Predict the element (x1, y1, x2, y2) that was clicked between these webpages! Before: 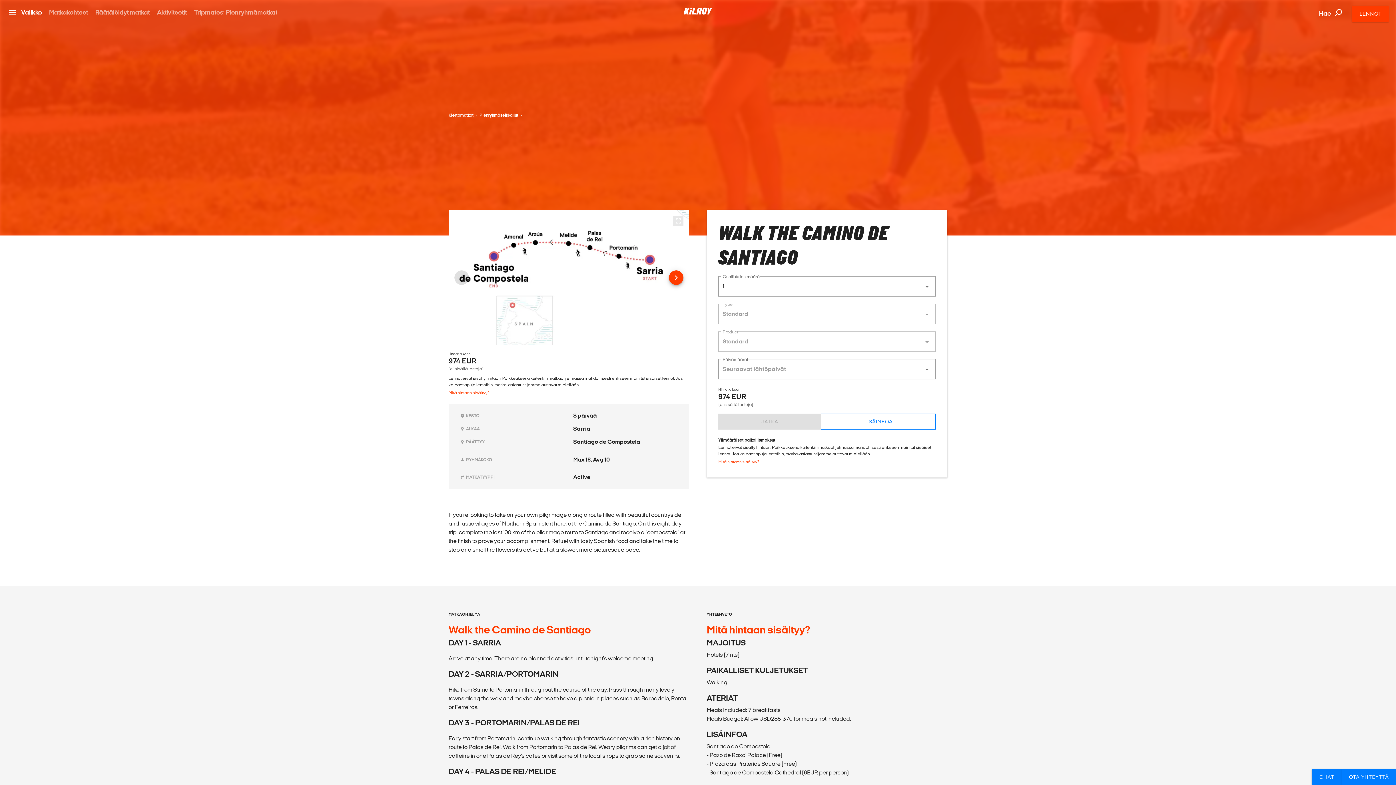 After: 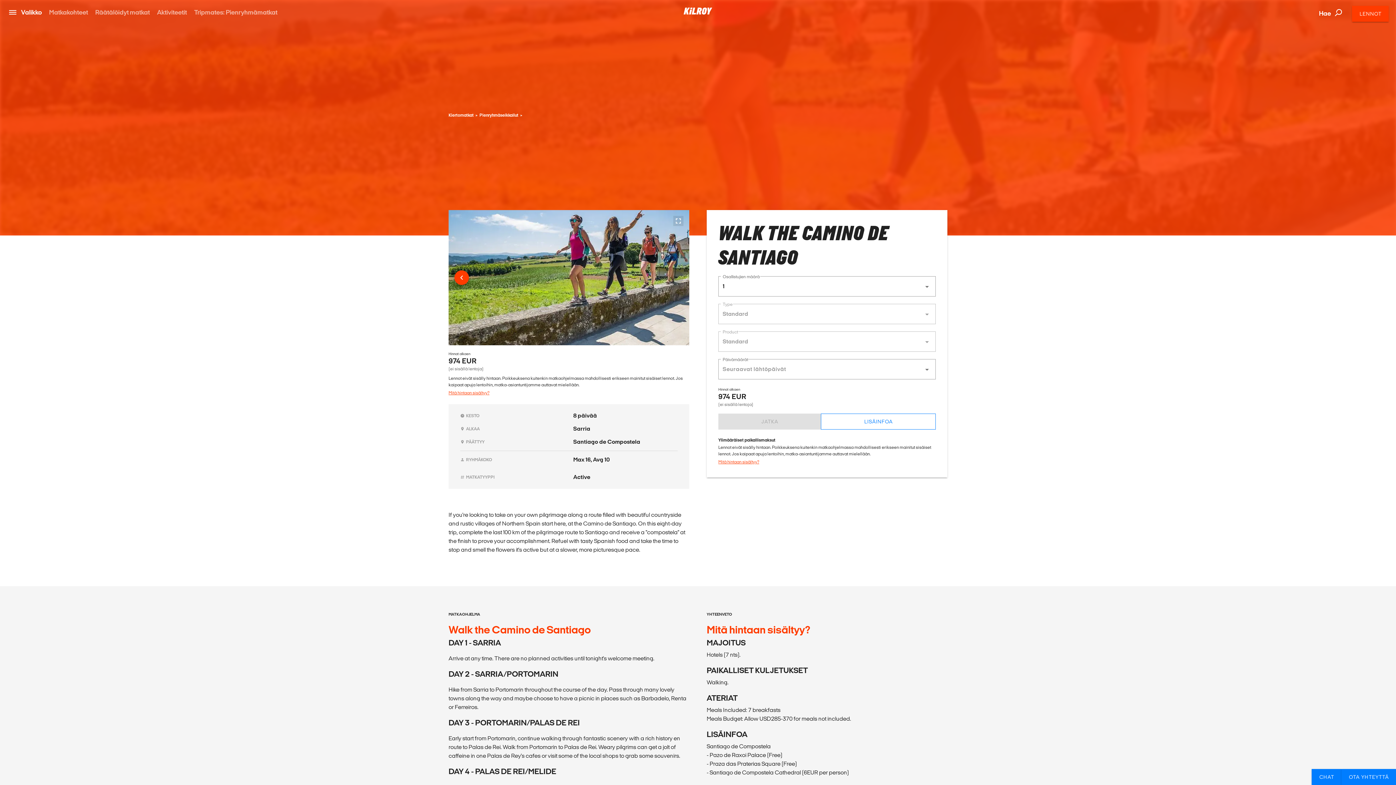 Action: bbox: (669, 270, 683, 285)